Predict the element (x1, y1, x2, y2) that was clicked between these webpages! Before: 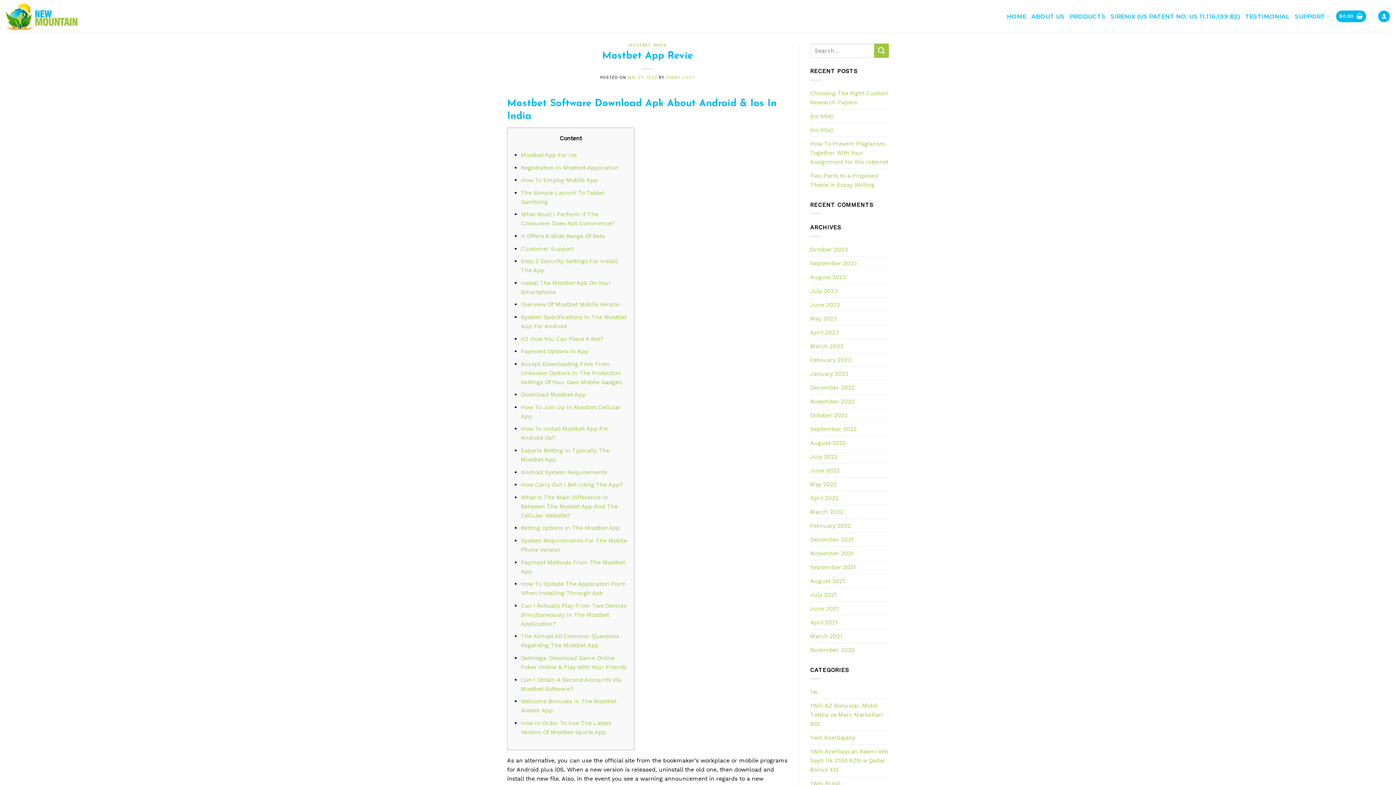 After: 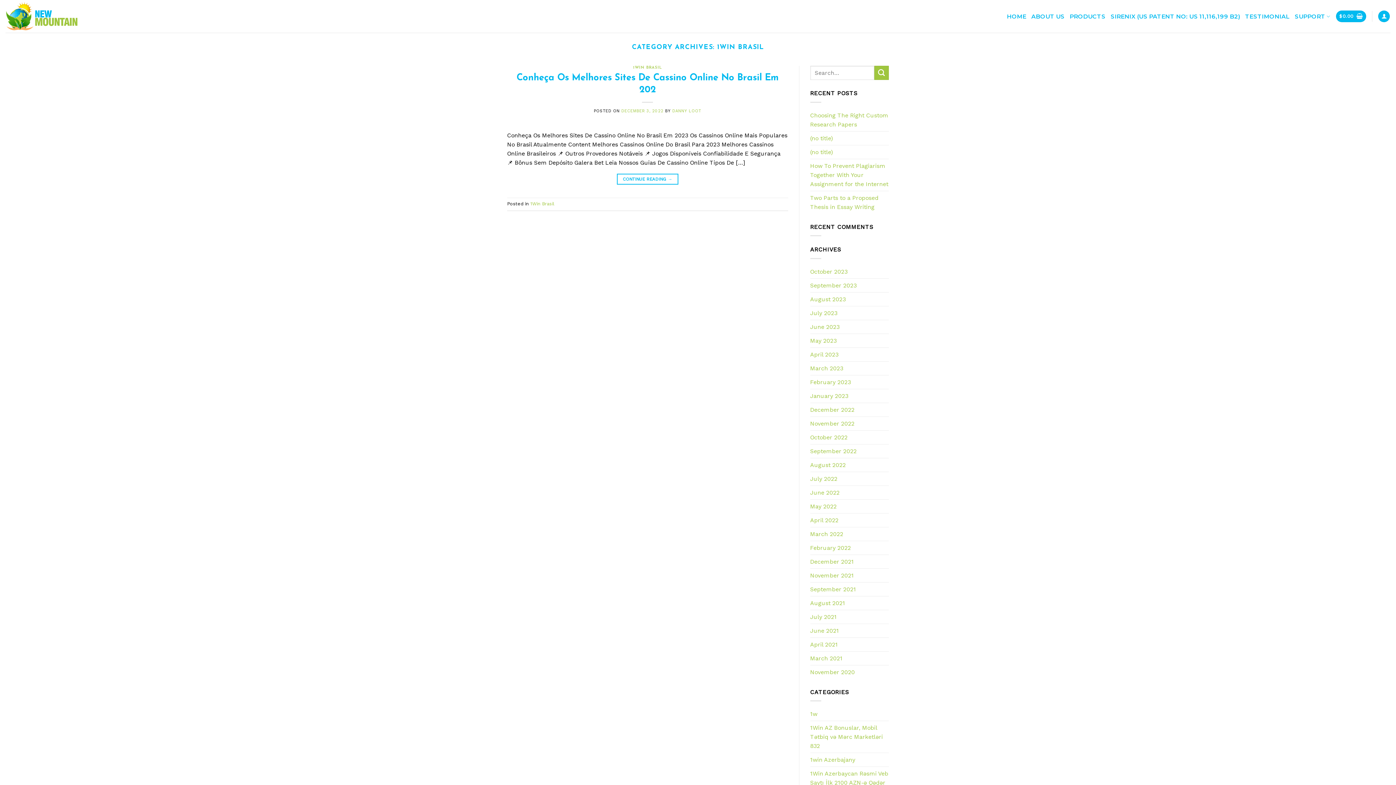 Action: label: 1Win Brasil bbox: (810, 777, 840, 790)